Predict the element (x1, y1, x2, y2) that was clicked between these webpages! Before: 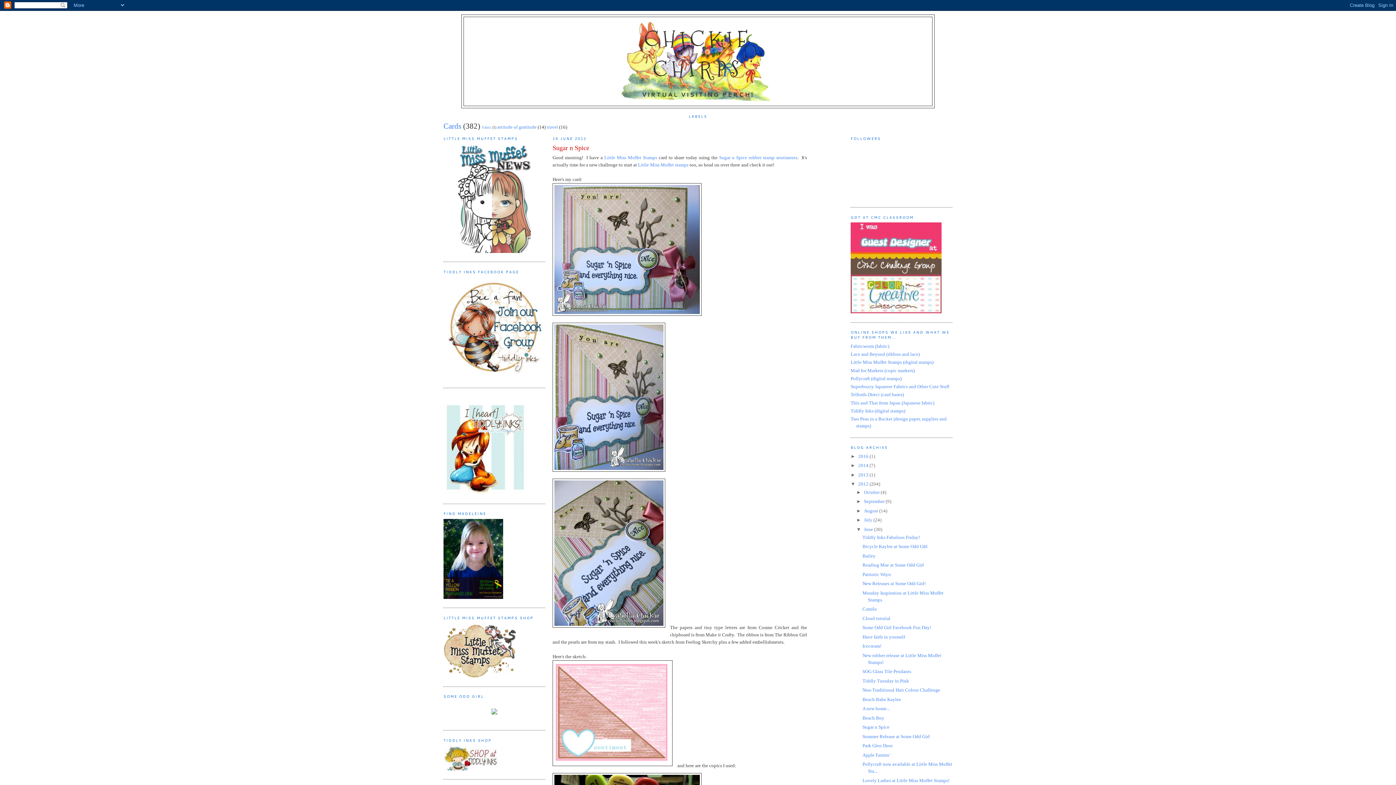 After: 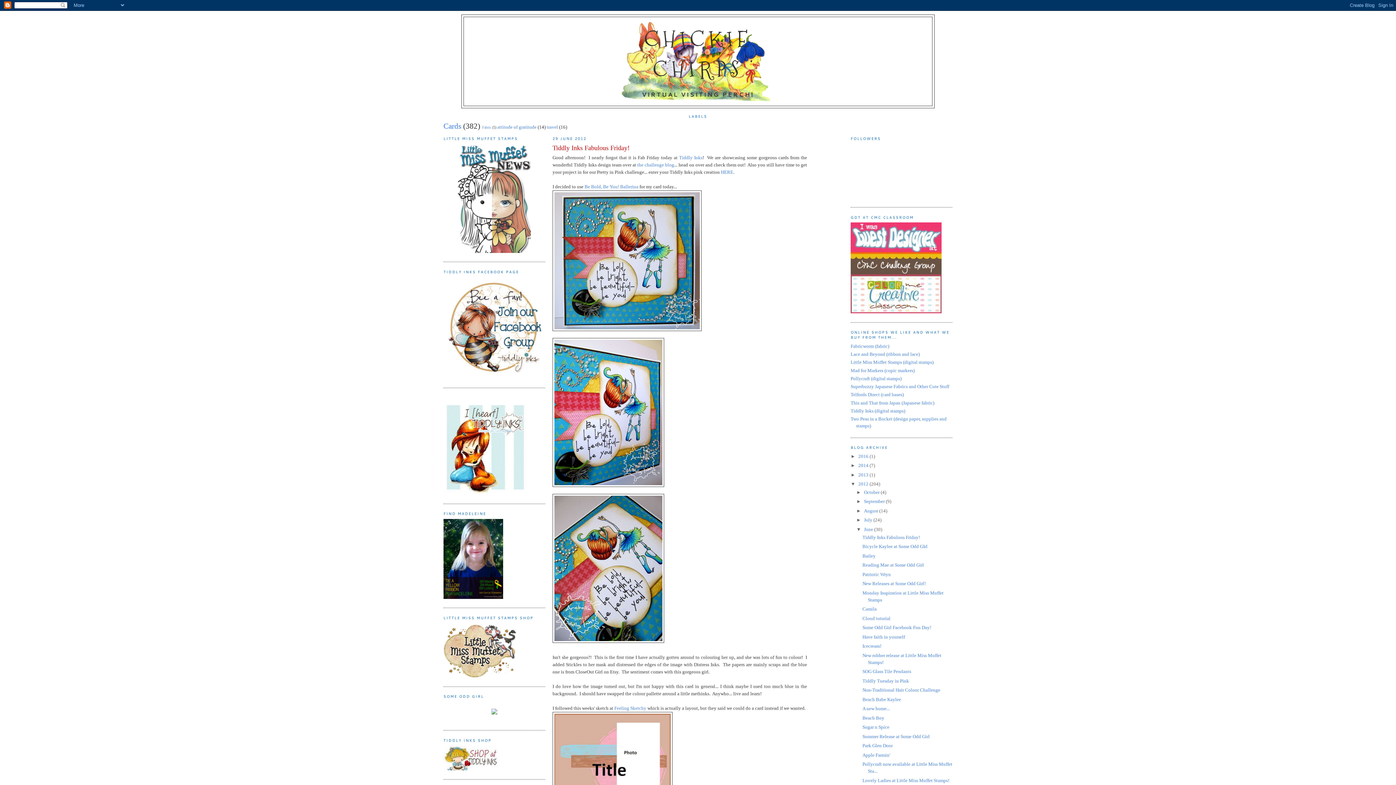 Action: bbox: (864, 526, 874, 532) label: June 